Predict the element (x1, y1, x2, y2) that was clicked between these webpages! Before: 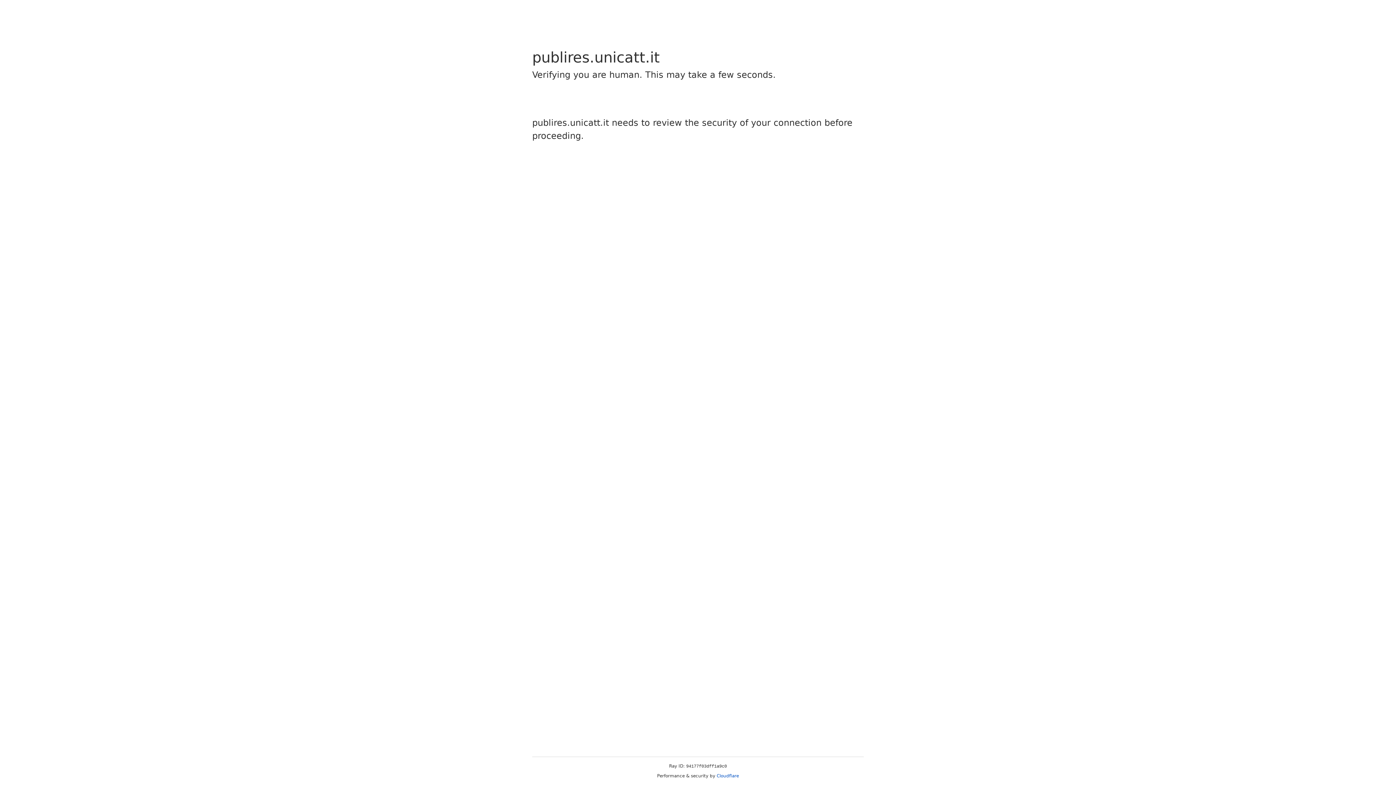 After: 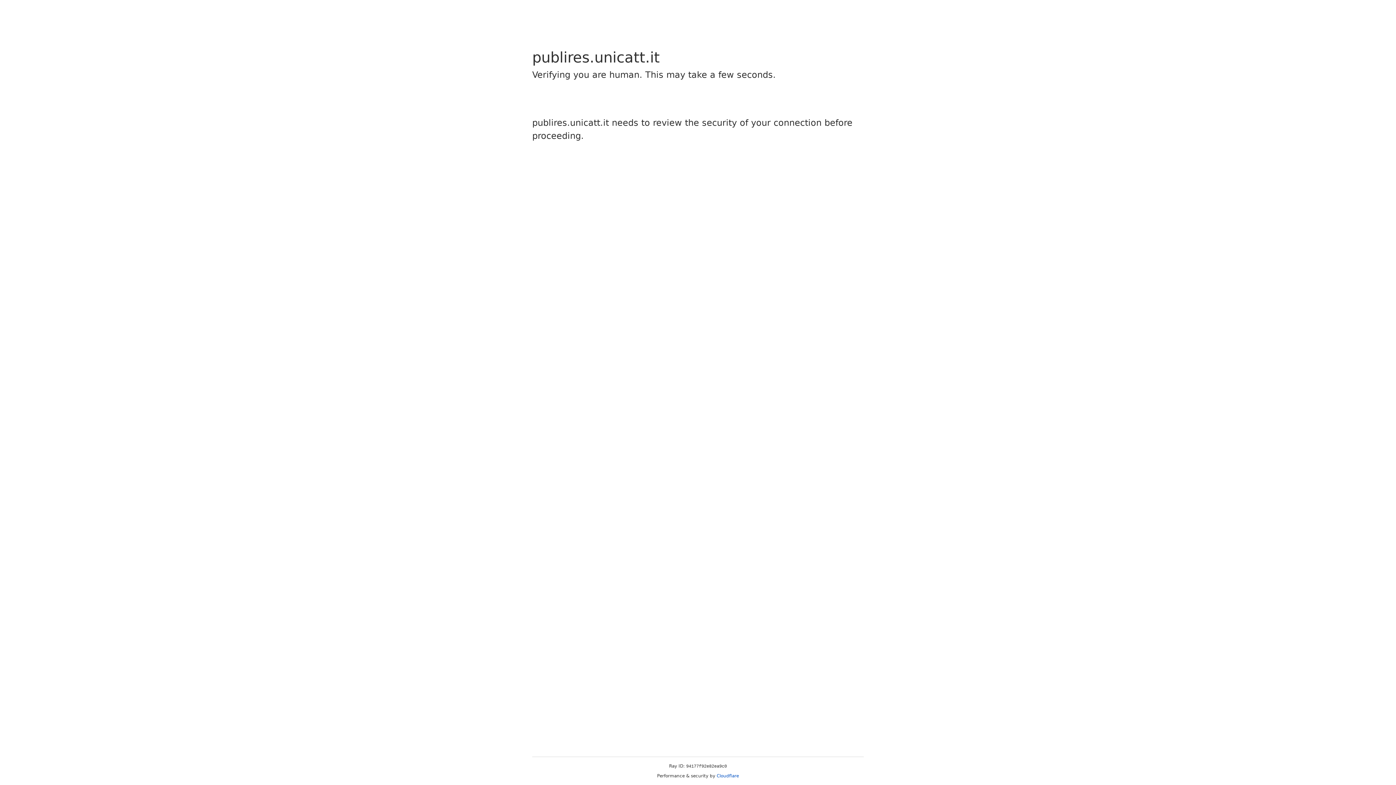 Action: bbox: (716, 773, 739, 778) label: Cloudflare